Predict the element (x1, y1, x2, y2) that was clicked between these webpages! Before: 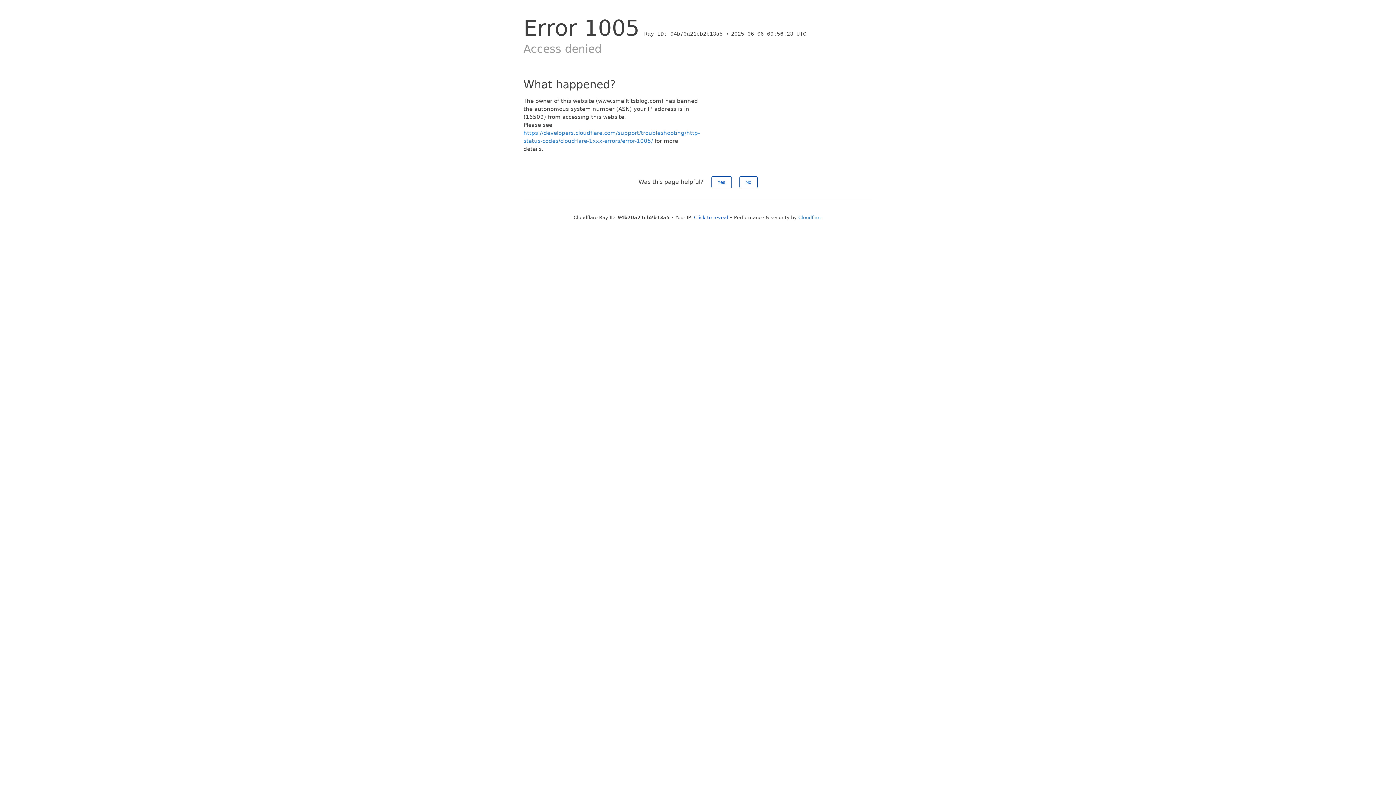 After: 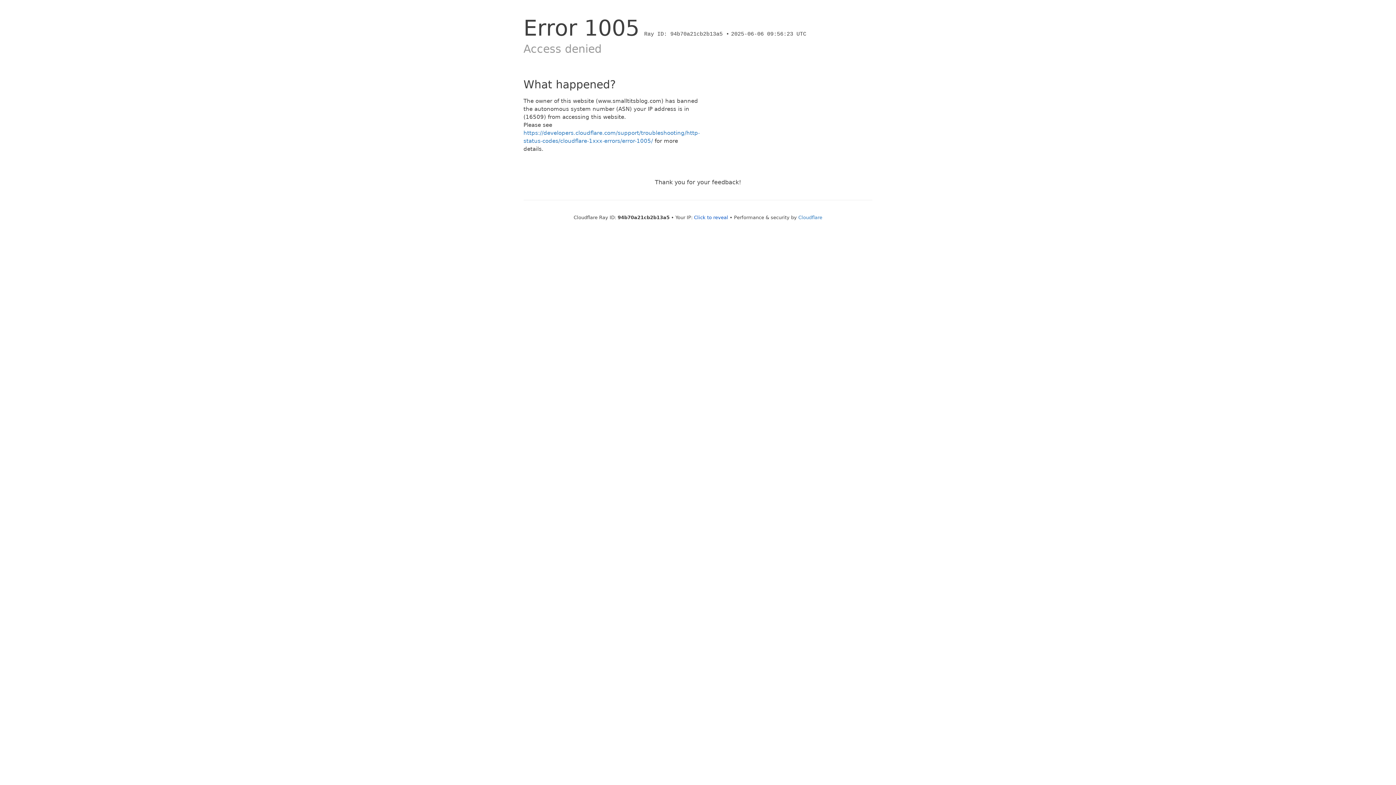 Action: label: No bbox: (739, 176, 757, 188)